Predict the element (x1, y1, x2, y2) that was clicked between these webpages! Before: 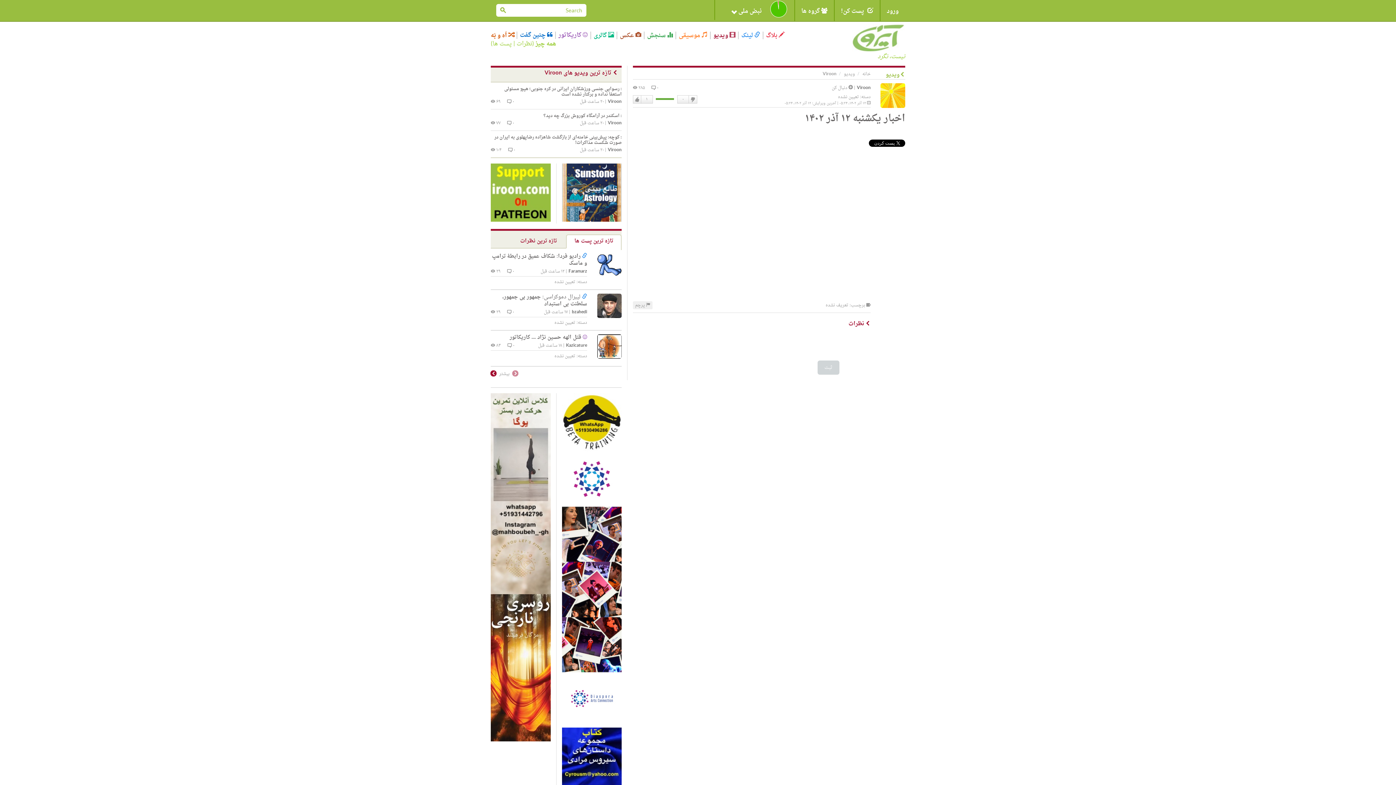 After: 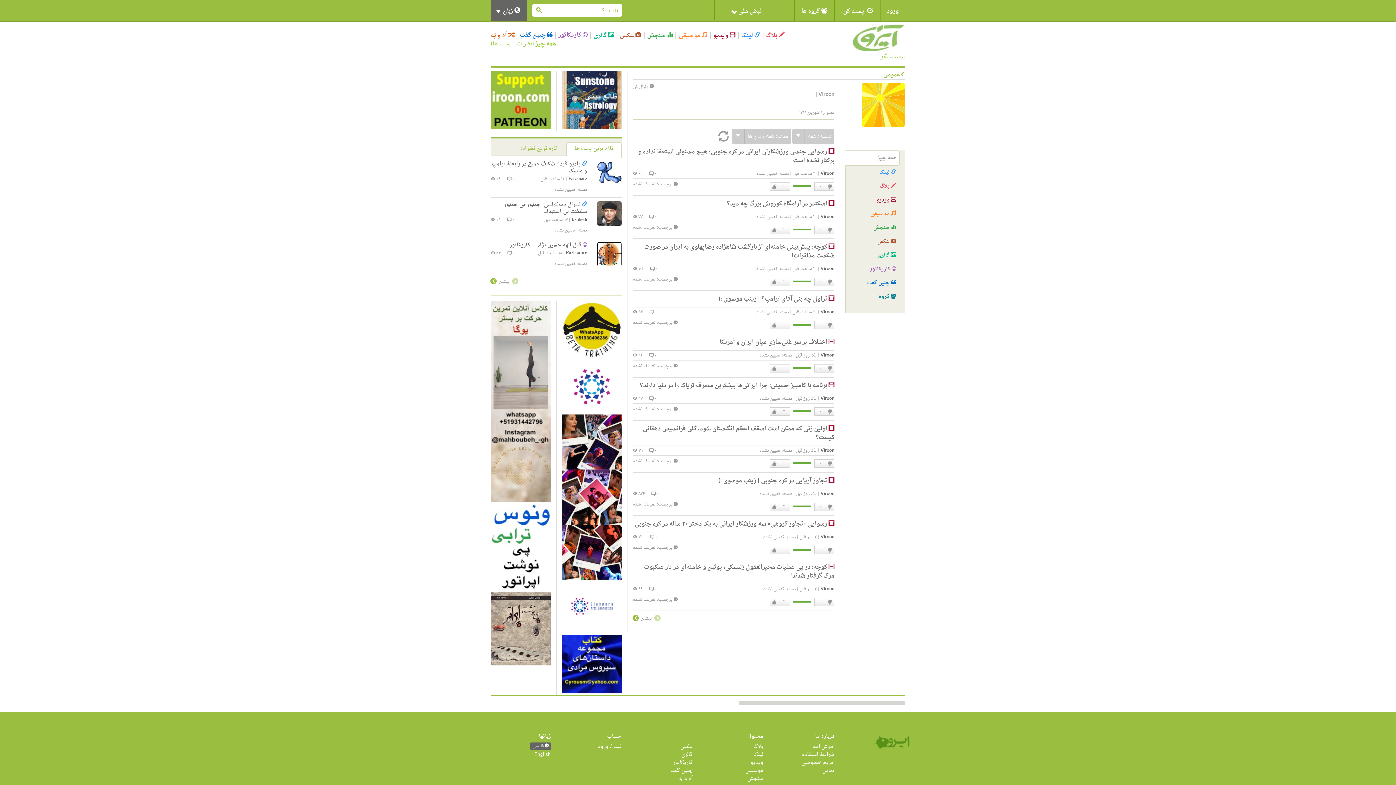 Action: label: Viroon bbox: (608, 98, 621, 105)